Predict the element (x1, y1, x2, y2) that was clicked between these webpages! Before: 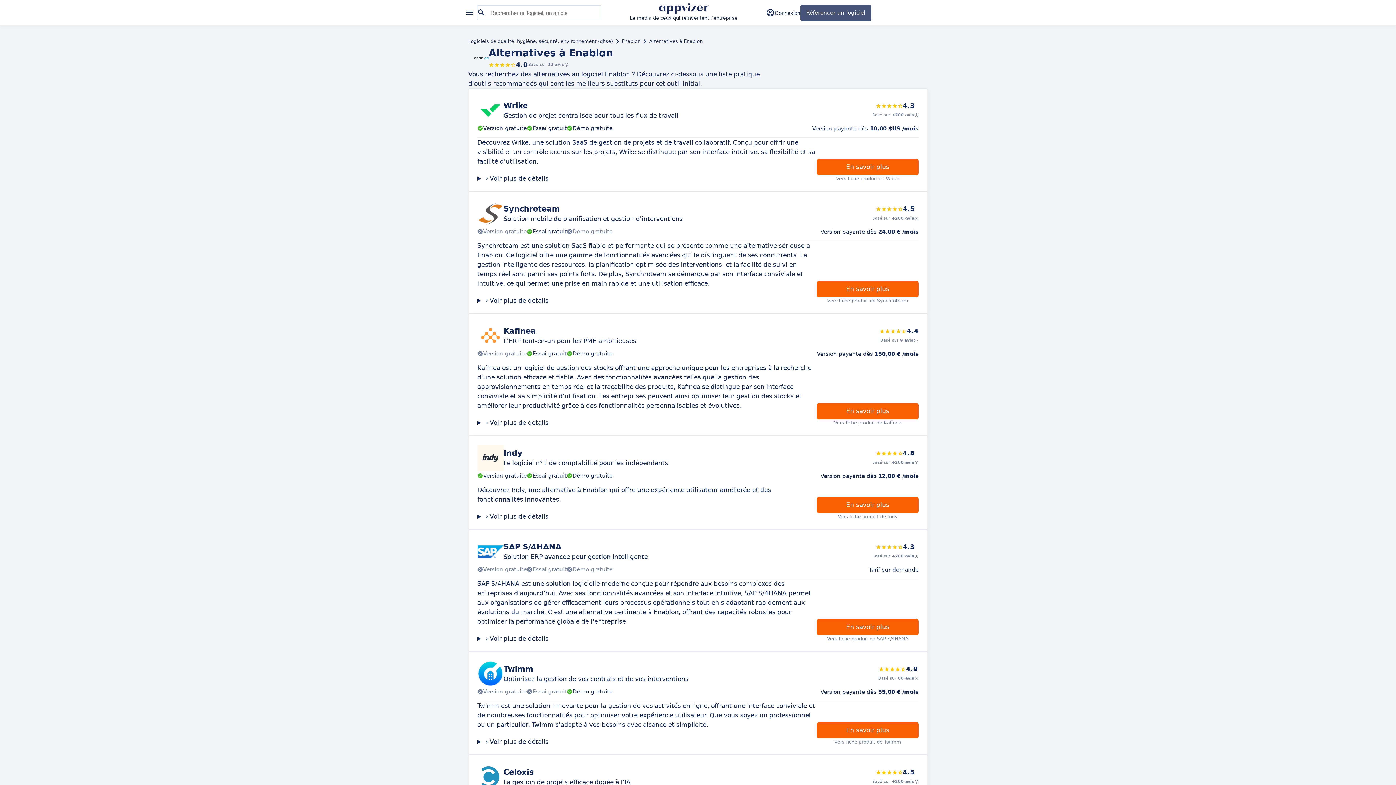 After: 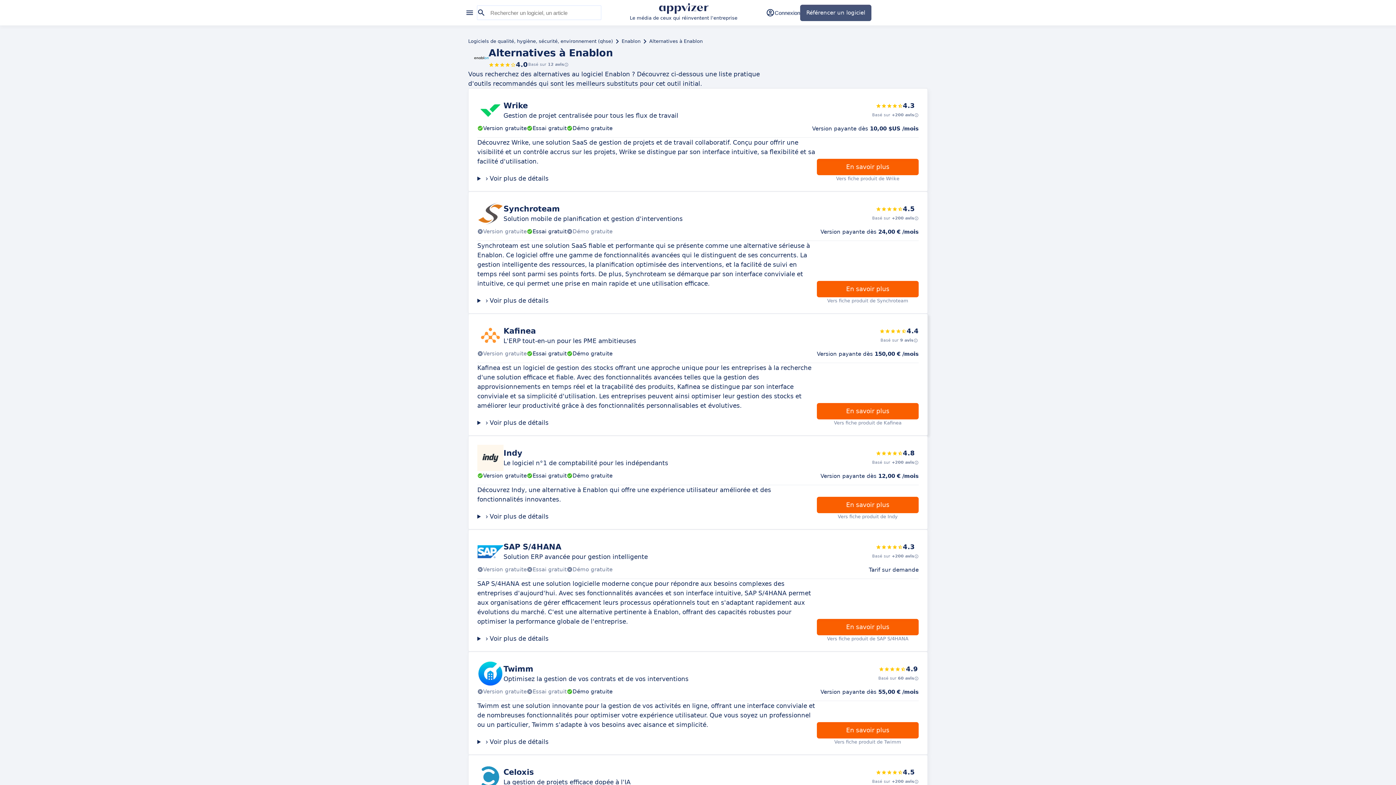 Action: bbox: (817, 403, 918, 419) label: En savoir plus